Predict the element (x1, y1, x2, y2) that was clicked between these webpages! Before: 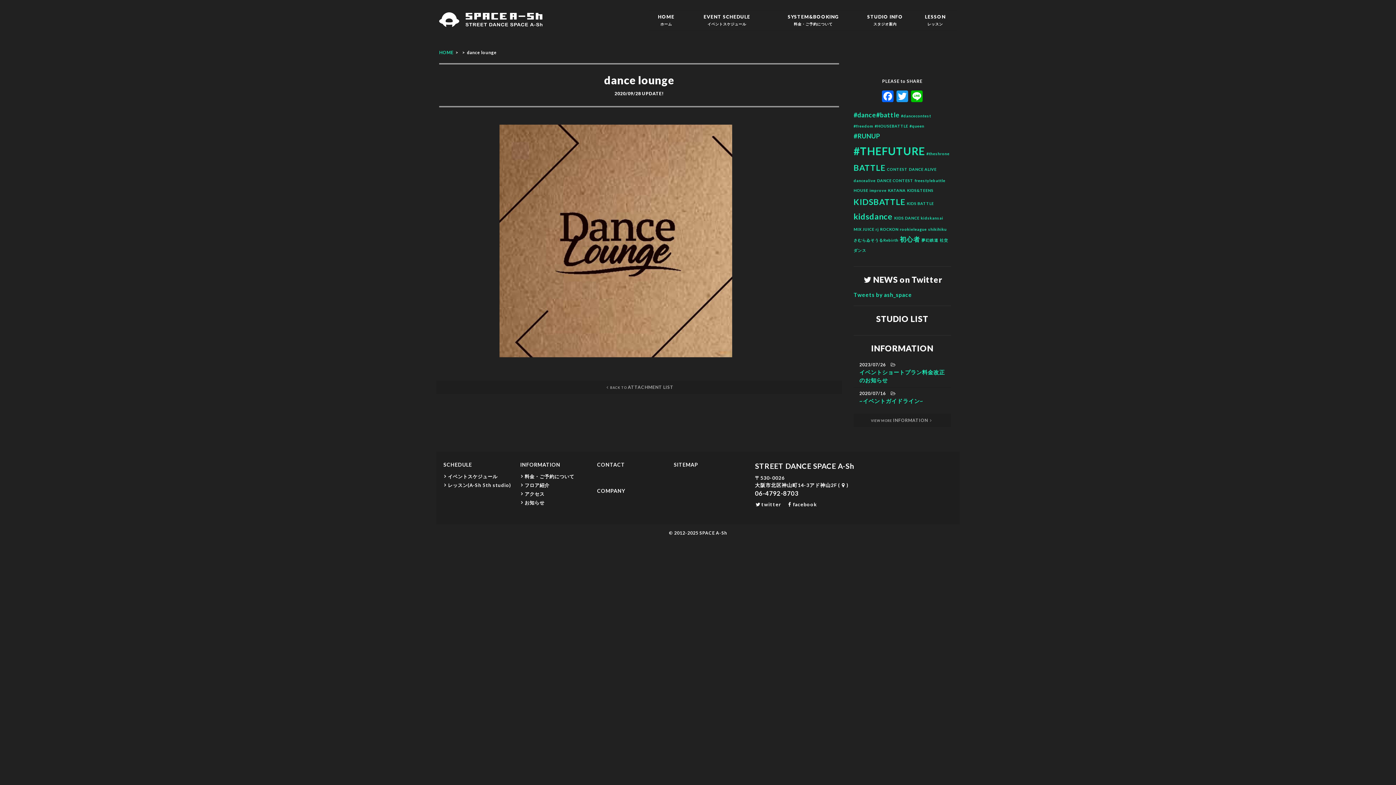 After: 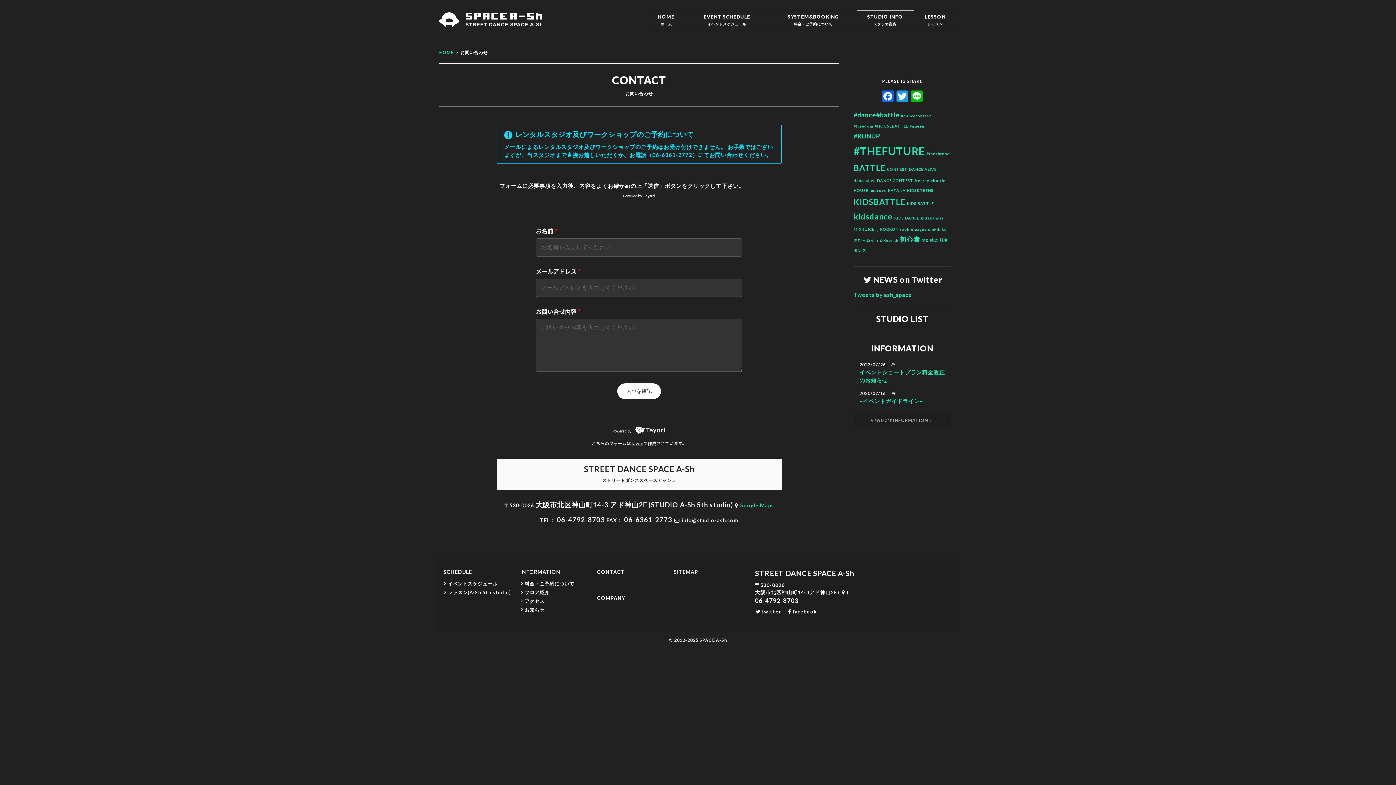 Action: label: CONTACT bbox: (595, 457, 672, 472)